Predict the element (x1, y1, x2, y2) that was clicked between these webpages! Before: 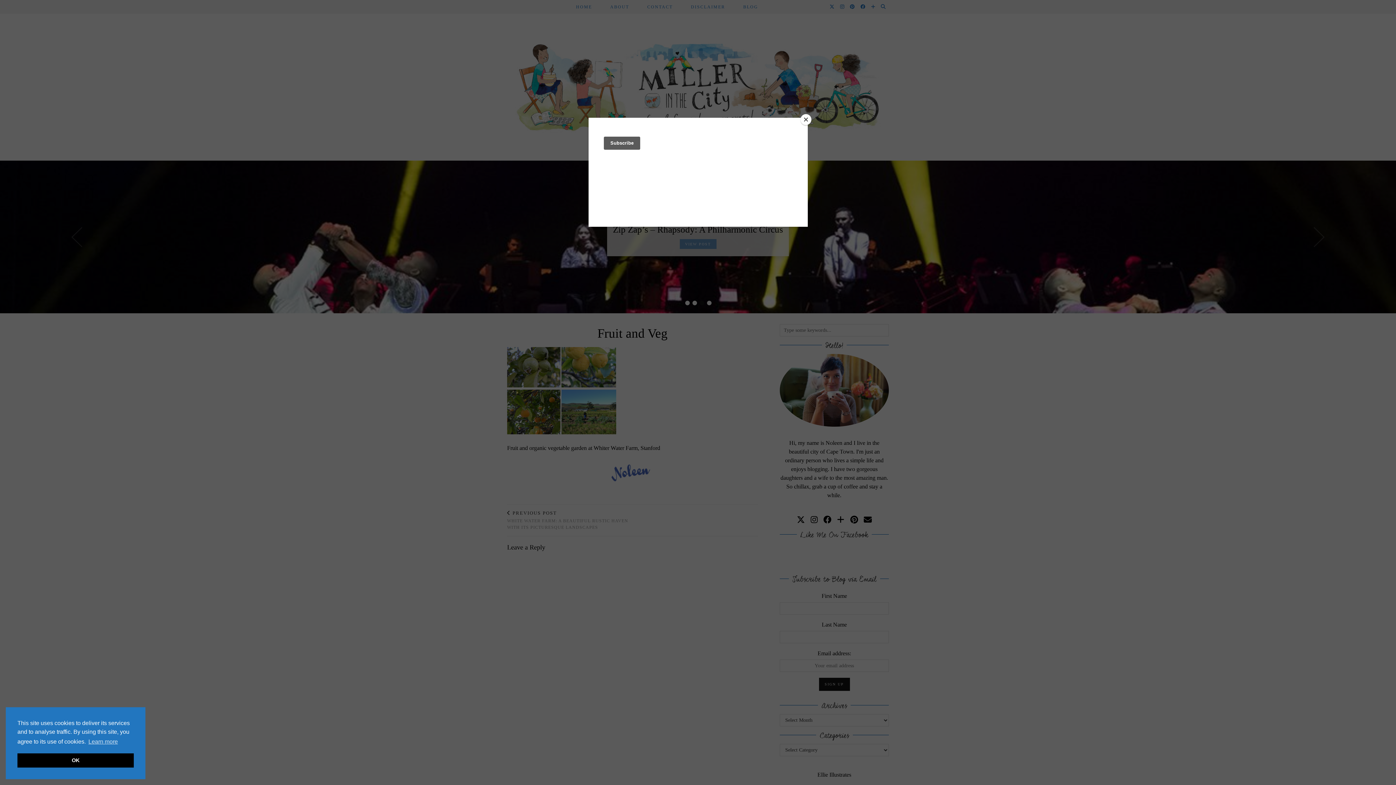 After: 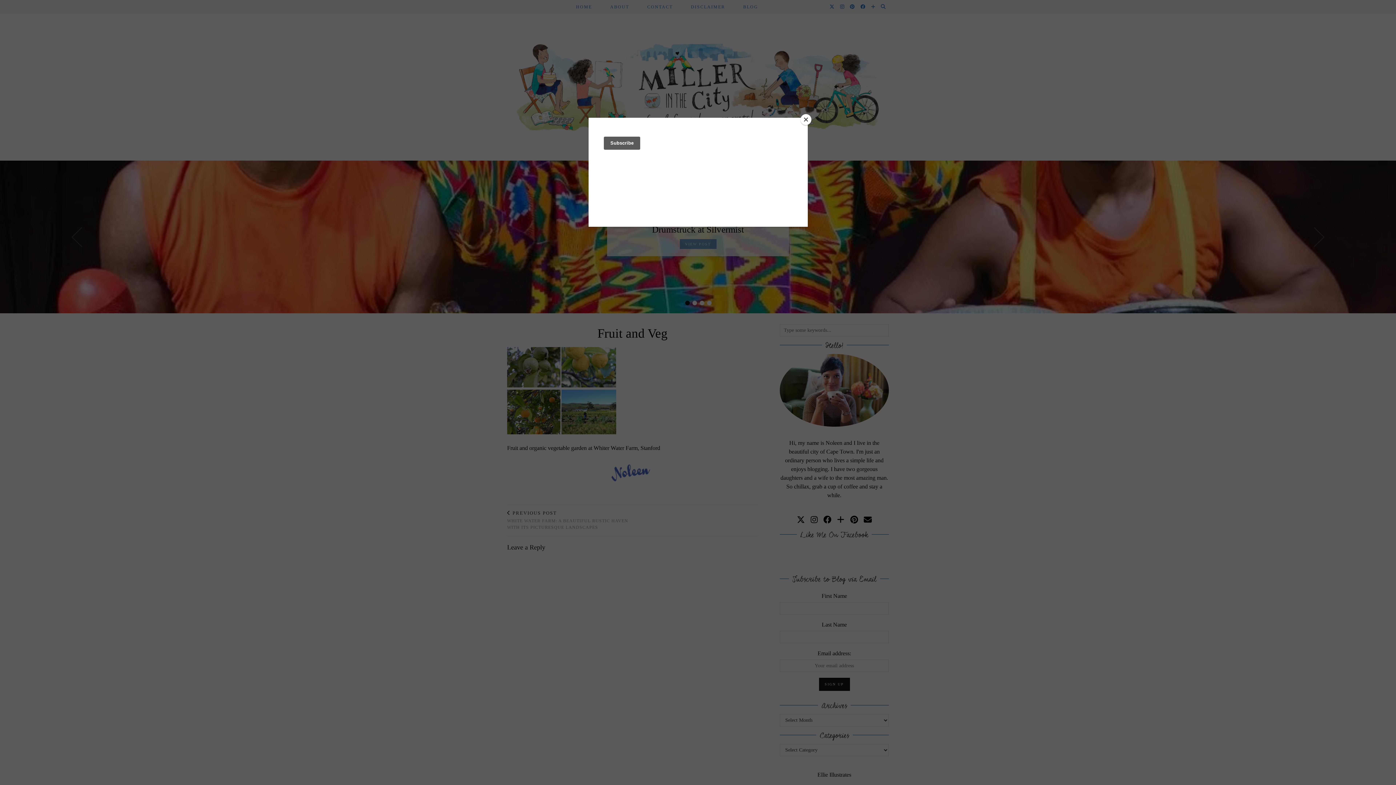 Action: bbox: (17, 753, 133, 768) label: dismiss cookie message